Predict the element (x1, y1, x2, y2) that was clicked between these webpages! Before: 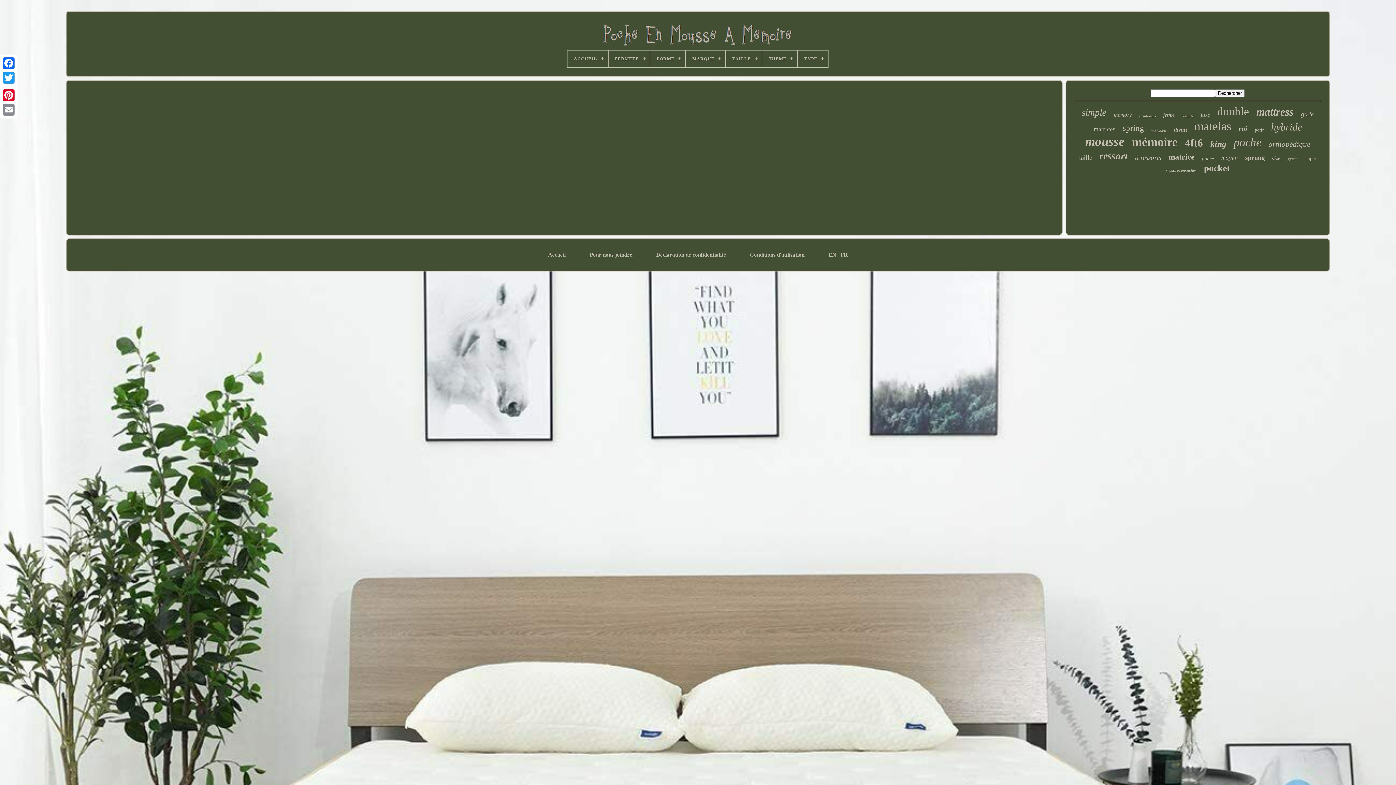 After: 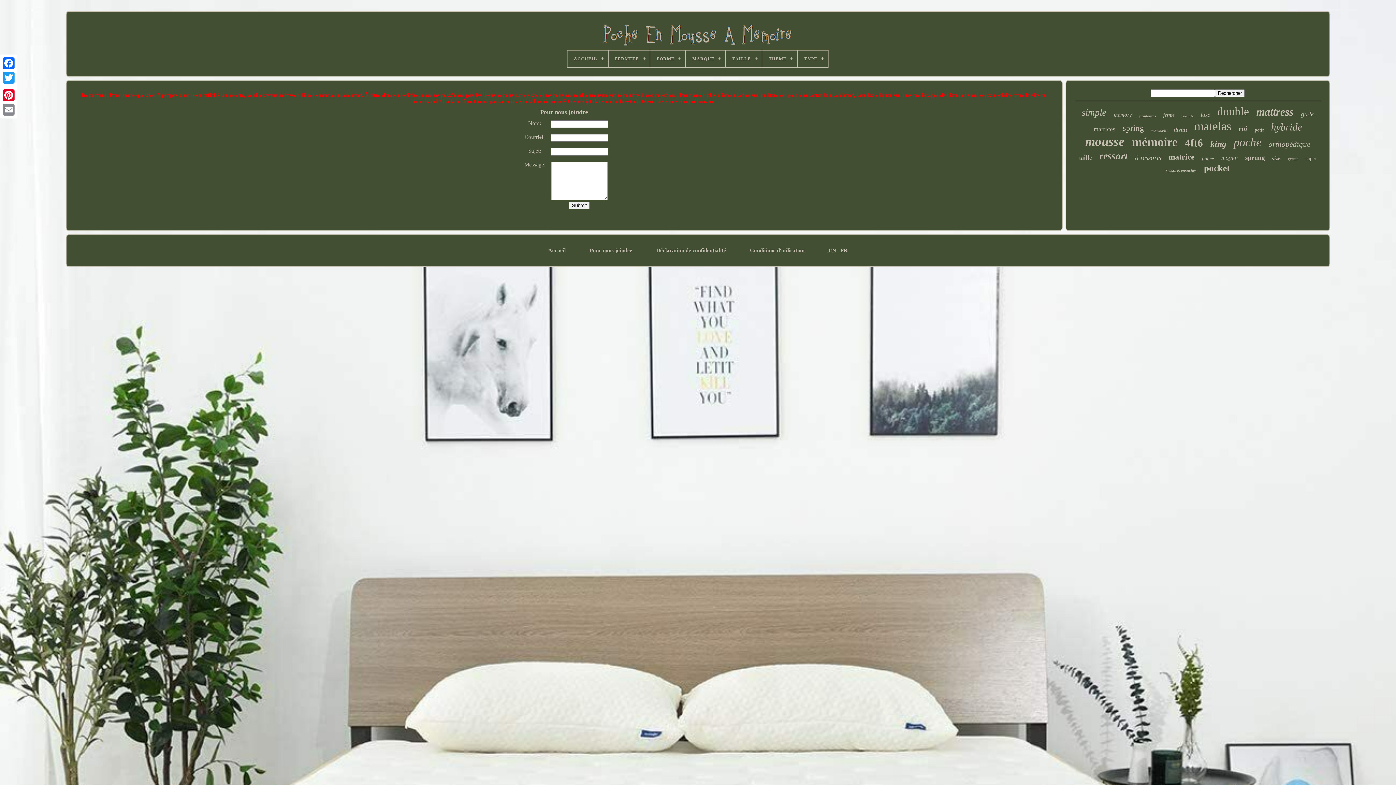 Action: label: Pour nous joindre bbox: (589, 252, 632, 258)